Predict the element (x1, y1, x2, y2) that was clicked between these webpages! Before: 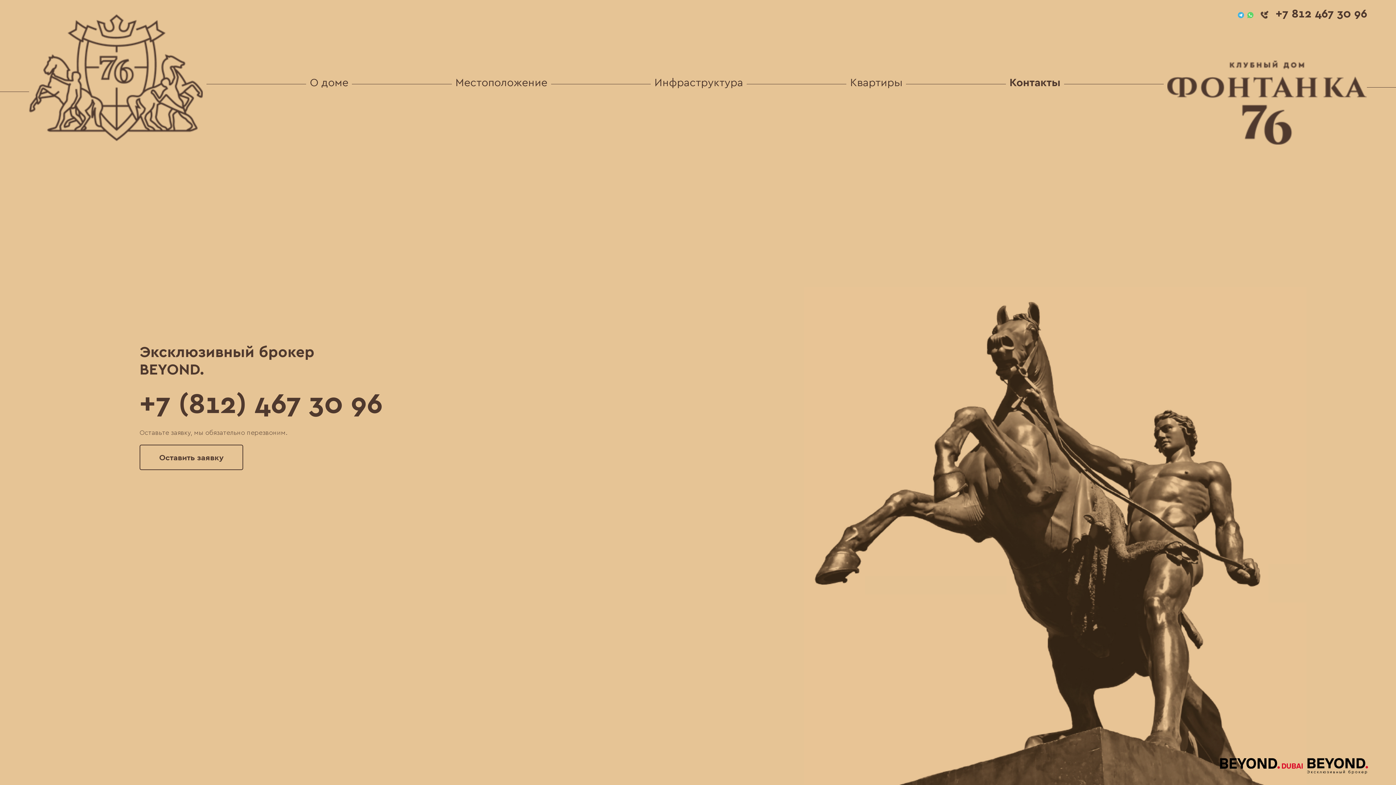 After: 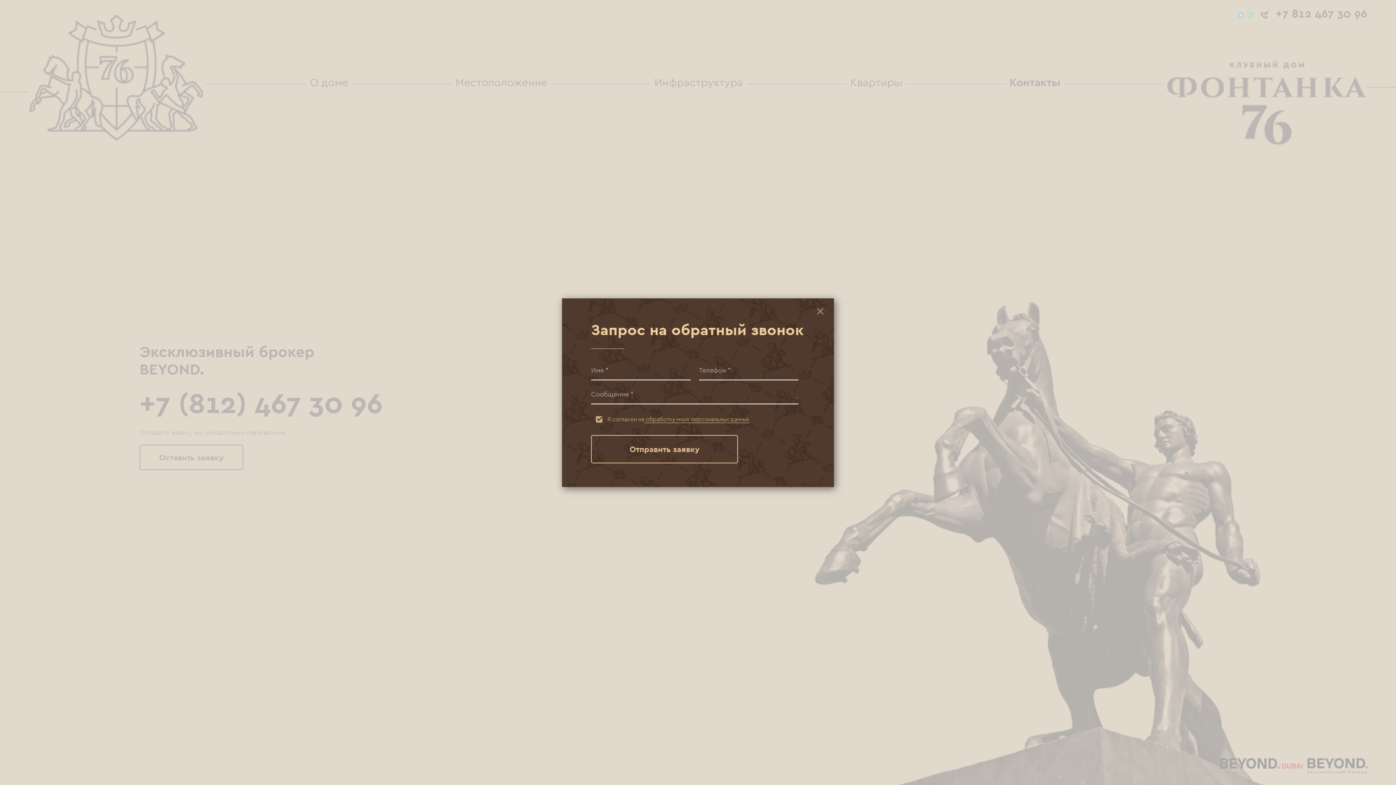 Action: bbox: (1260, 10, 1268, 19)